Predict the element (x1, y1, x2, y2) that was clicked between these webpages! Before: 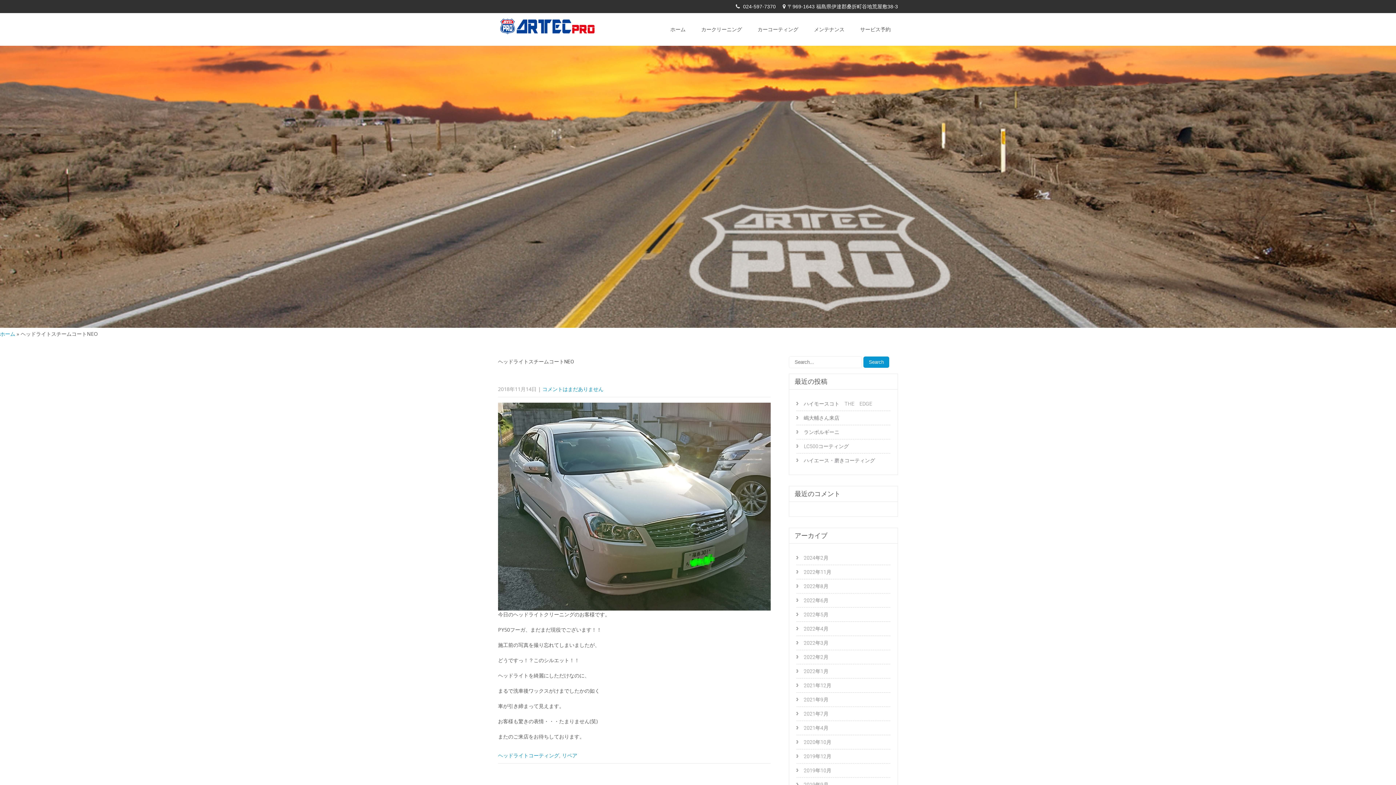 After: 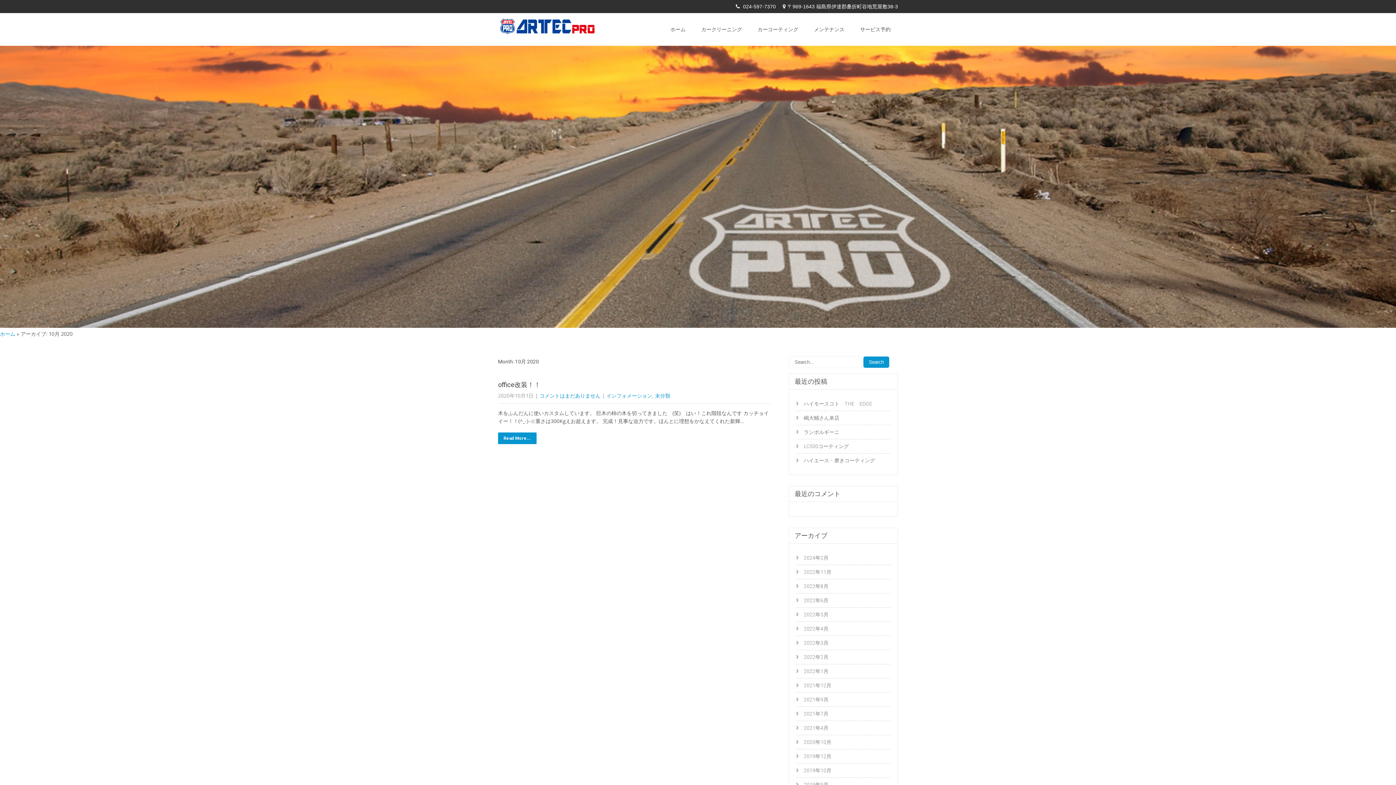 Action: bbox: (796, 735, 890, 749) label: 2020年10月